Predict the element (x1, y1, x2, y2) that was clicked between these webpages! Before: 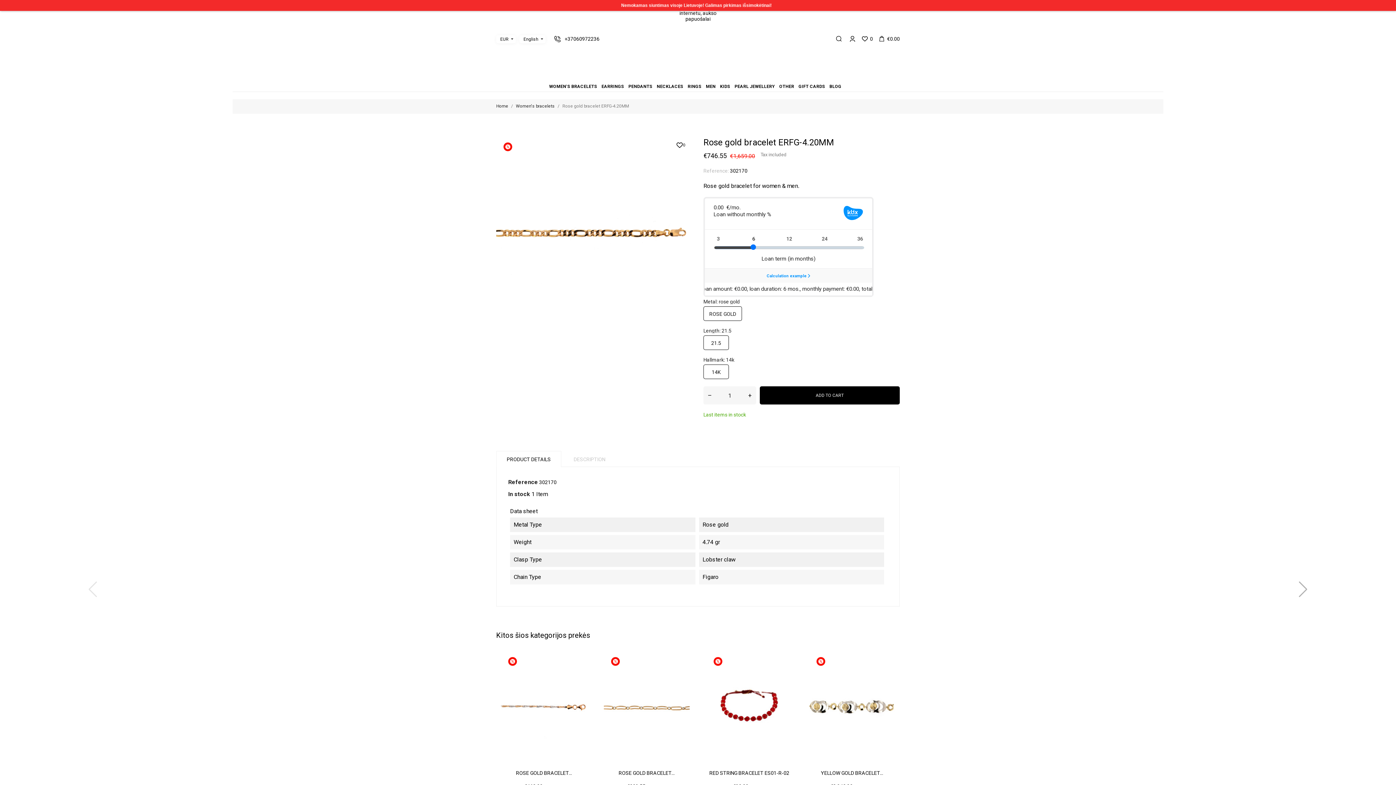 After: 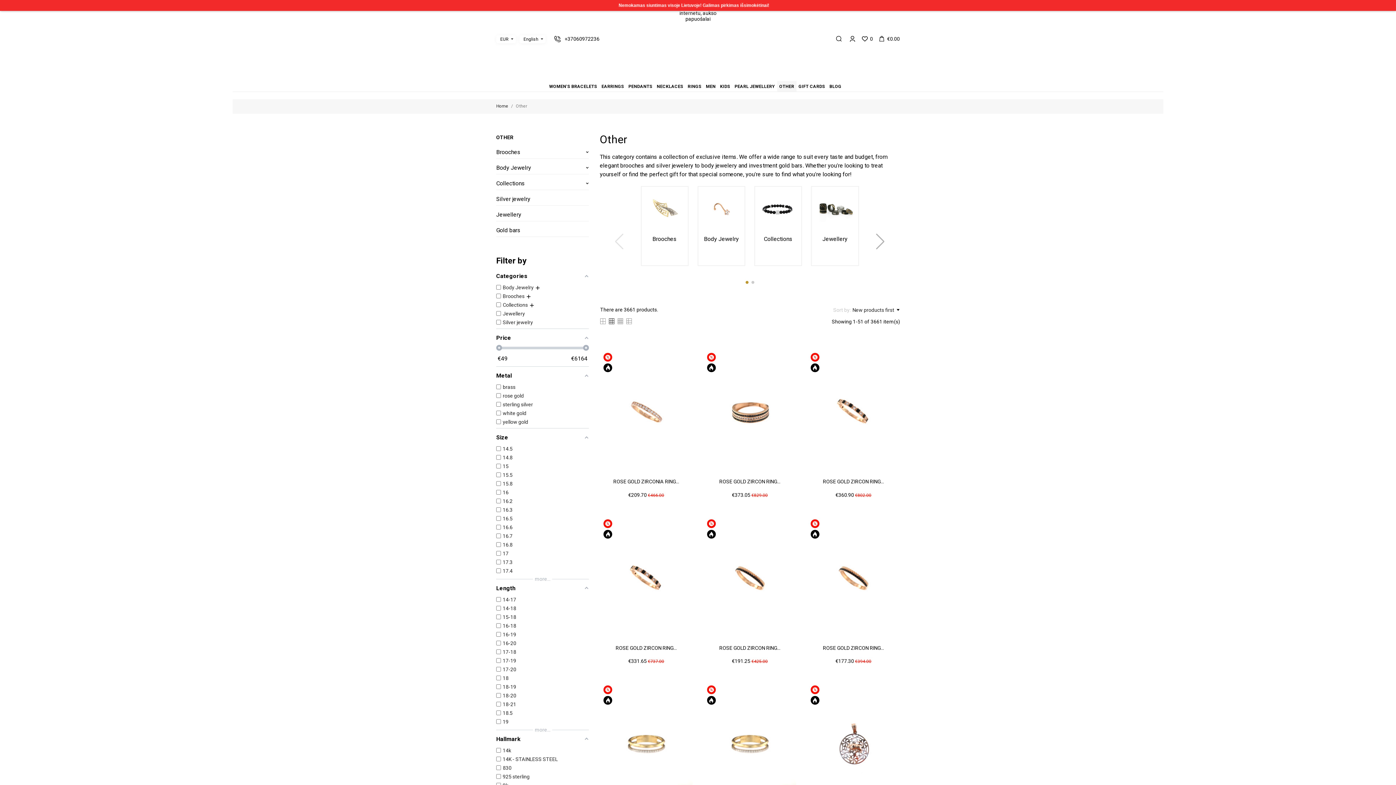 Action: bbox: (709, 75, 713, 77) label: OTHER